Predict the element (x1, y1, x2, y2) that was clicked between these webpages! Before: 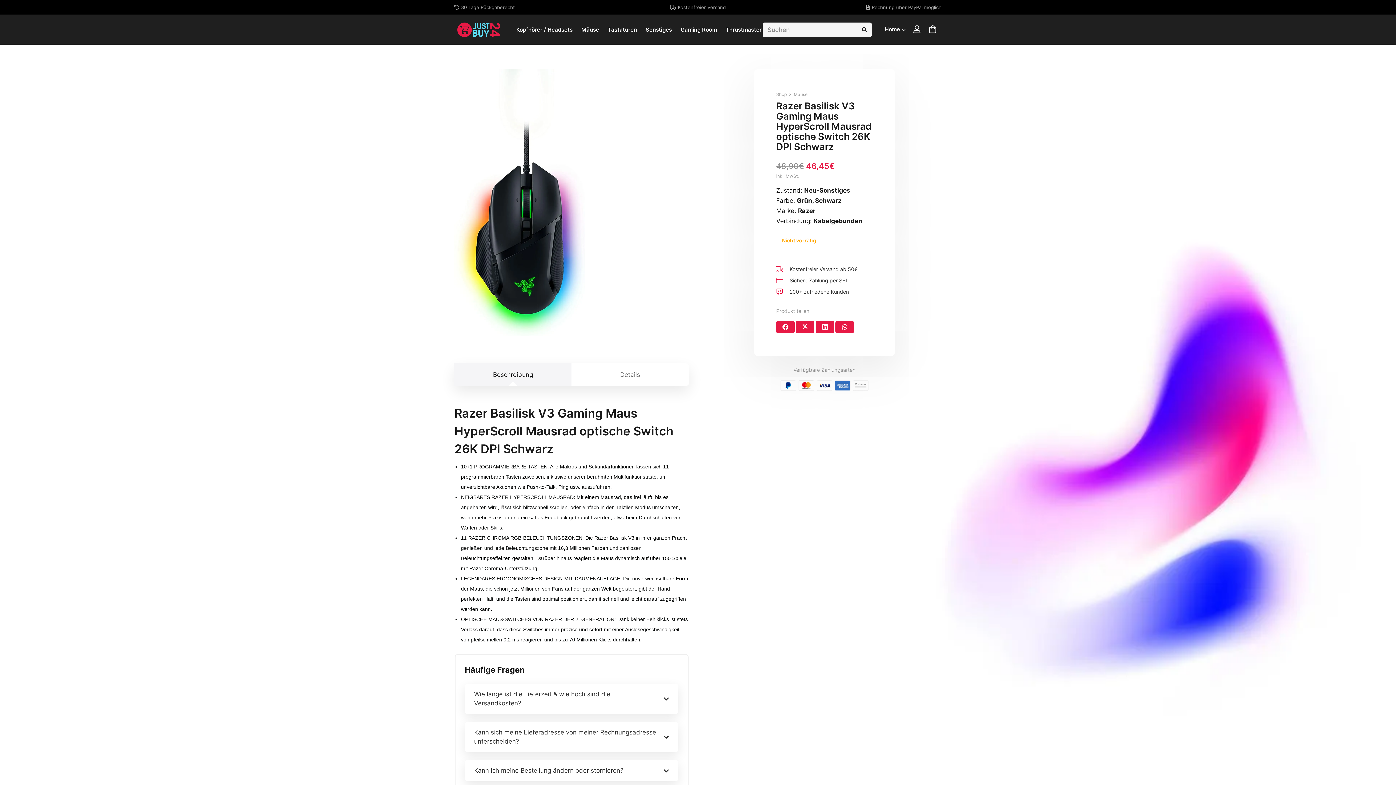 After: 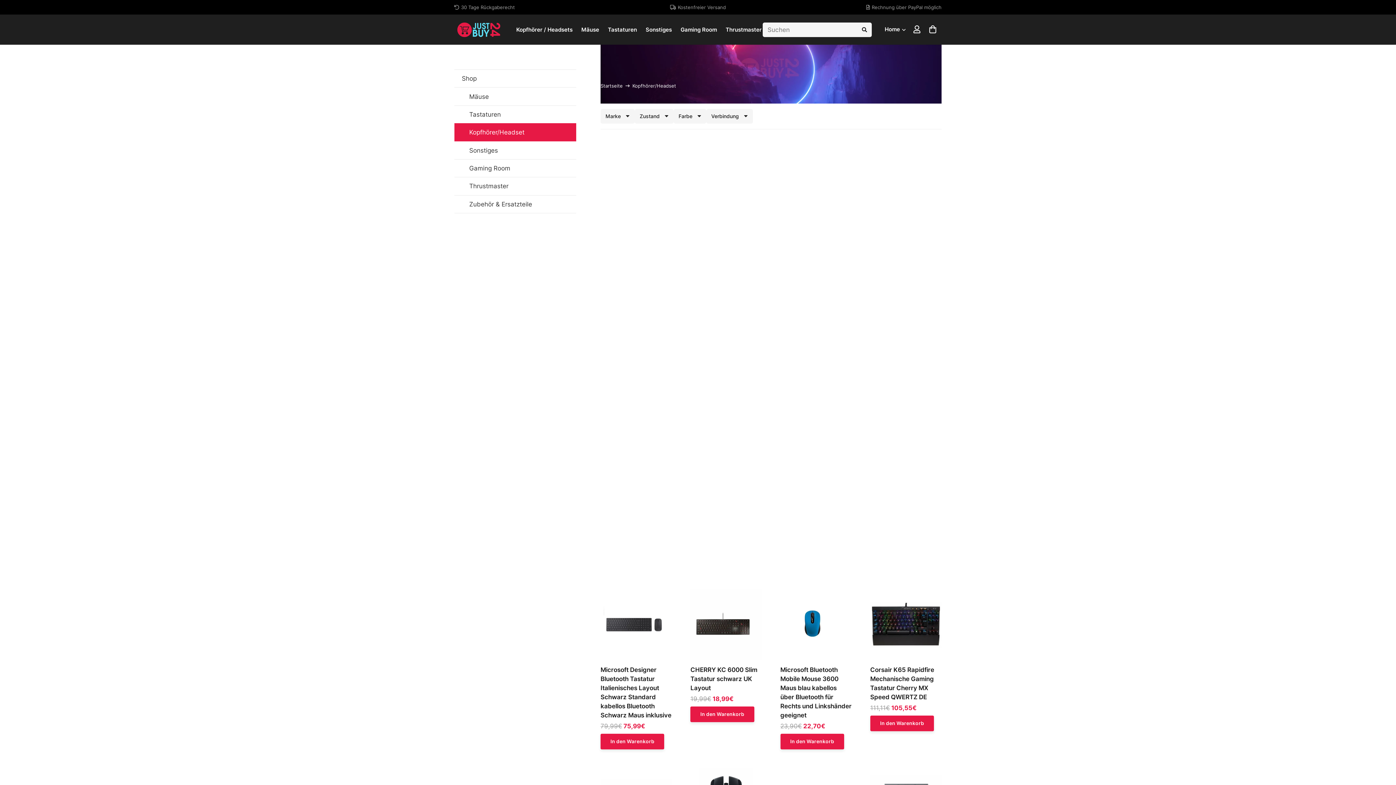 Action: label: Kopfhörer / Headsets bbox: (512, 14, 574, 44)